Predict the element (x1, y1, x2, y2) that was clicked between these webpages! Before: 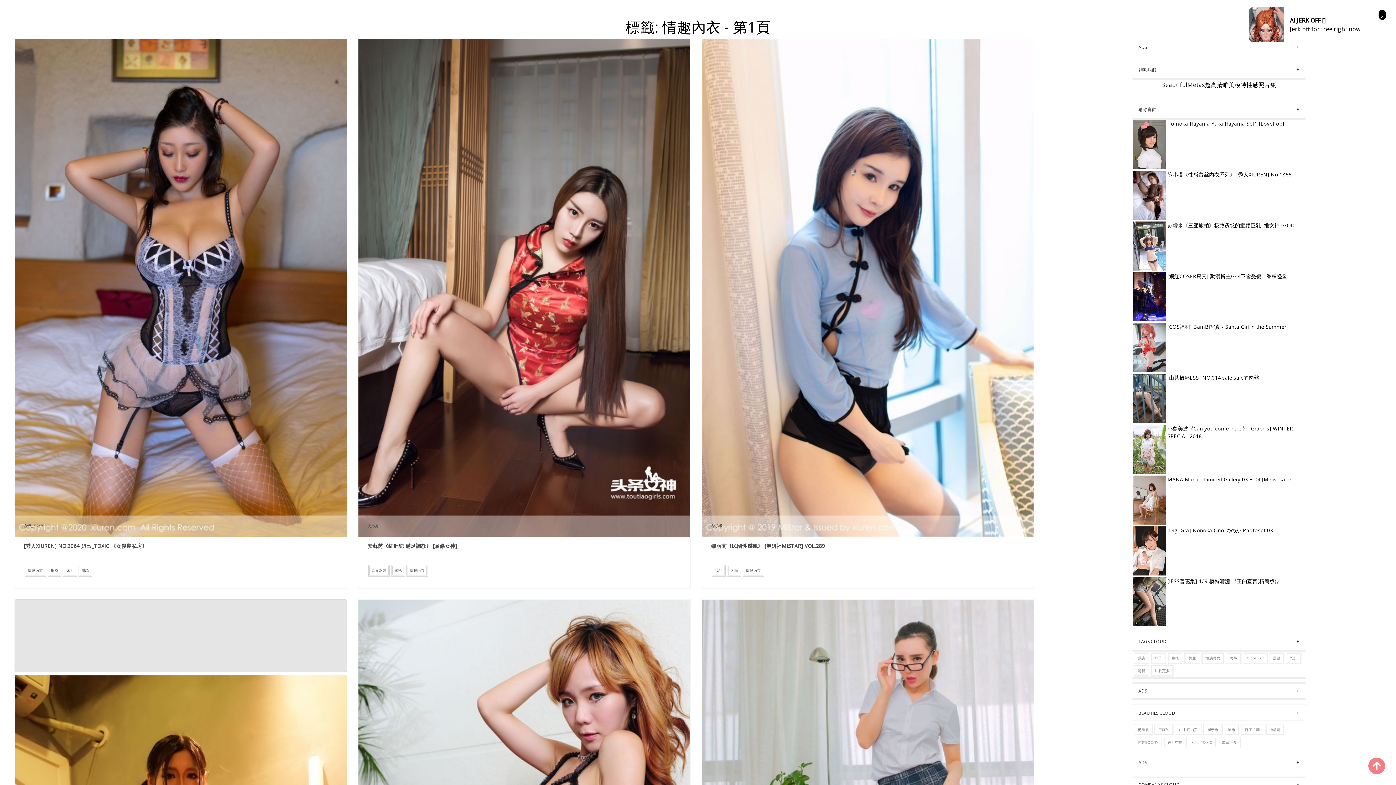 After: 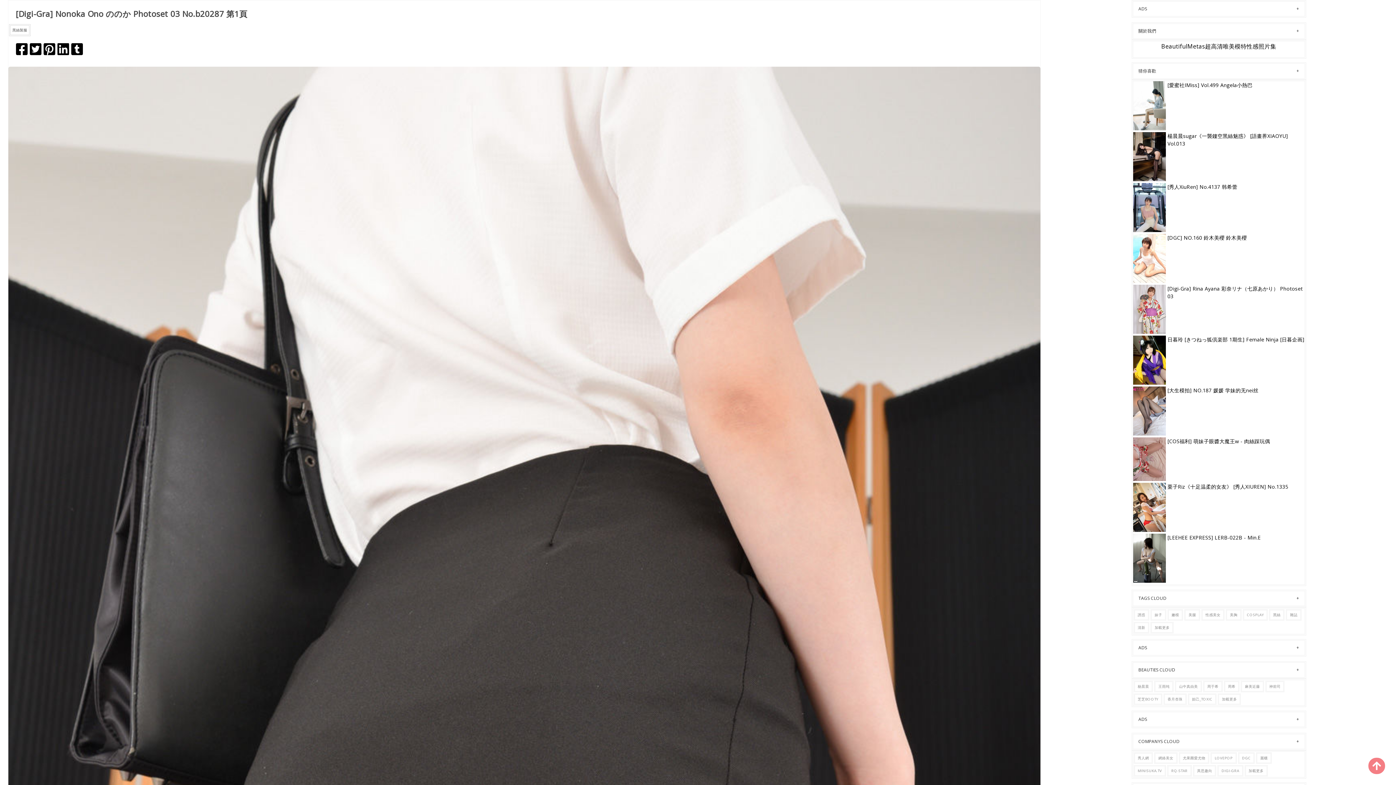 Action: bbox: (1167, 526, 1273, 533) label: [Digi-Gra] Nonoka Ono ののか Photoset 03